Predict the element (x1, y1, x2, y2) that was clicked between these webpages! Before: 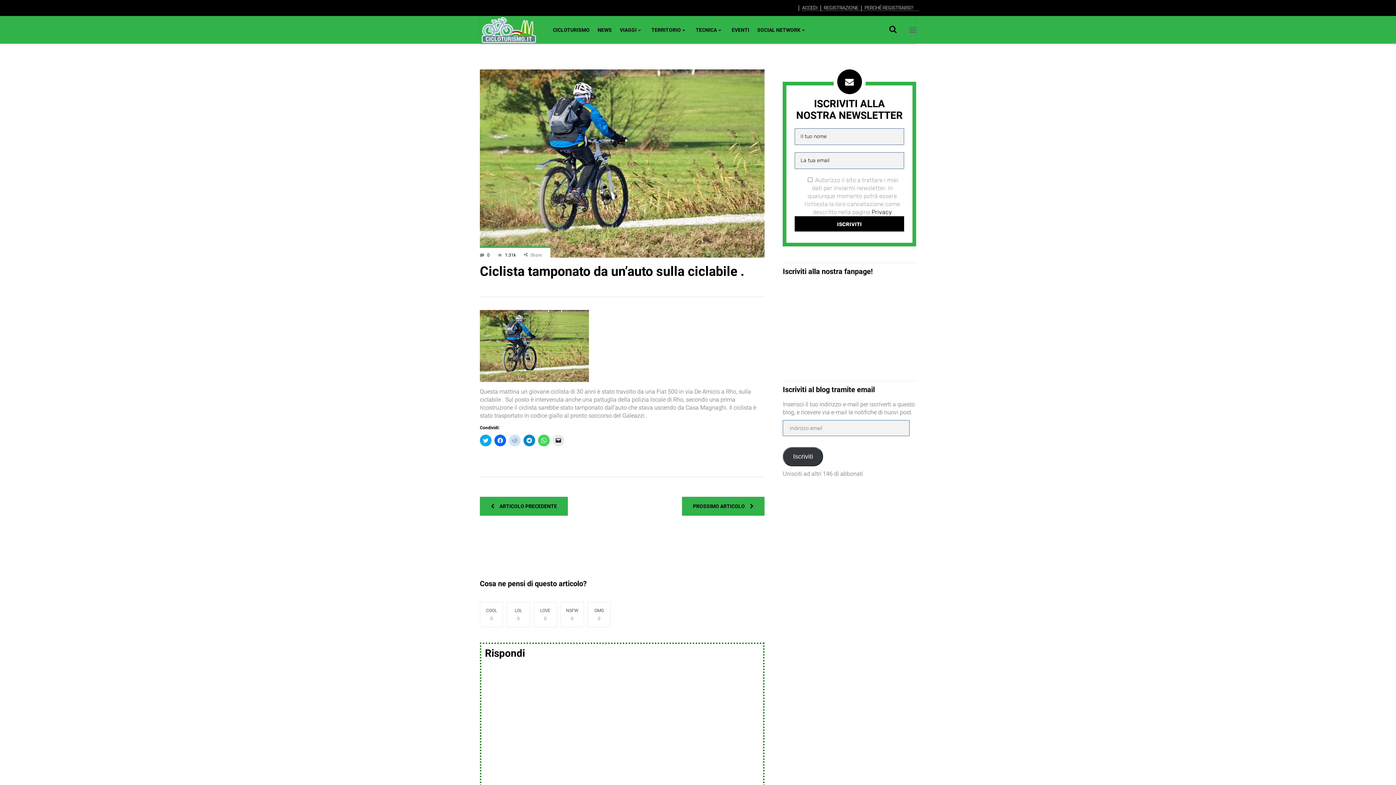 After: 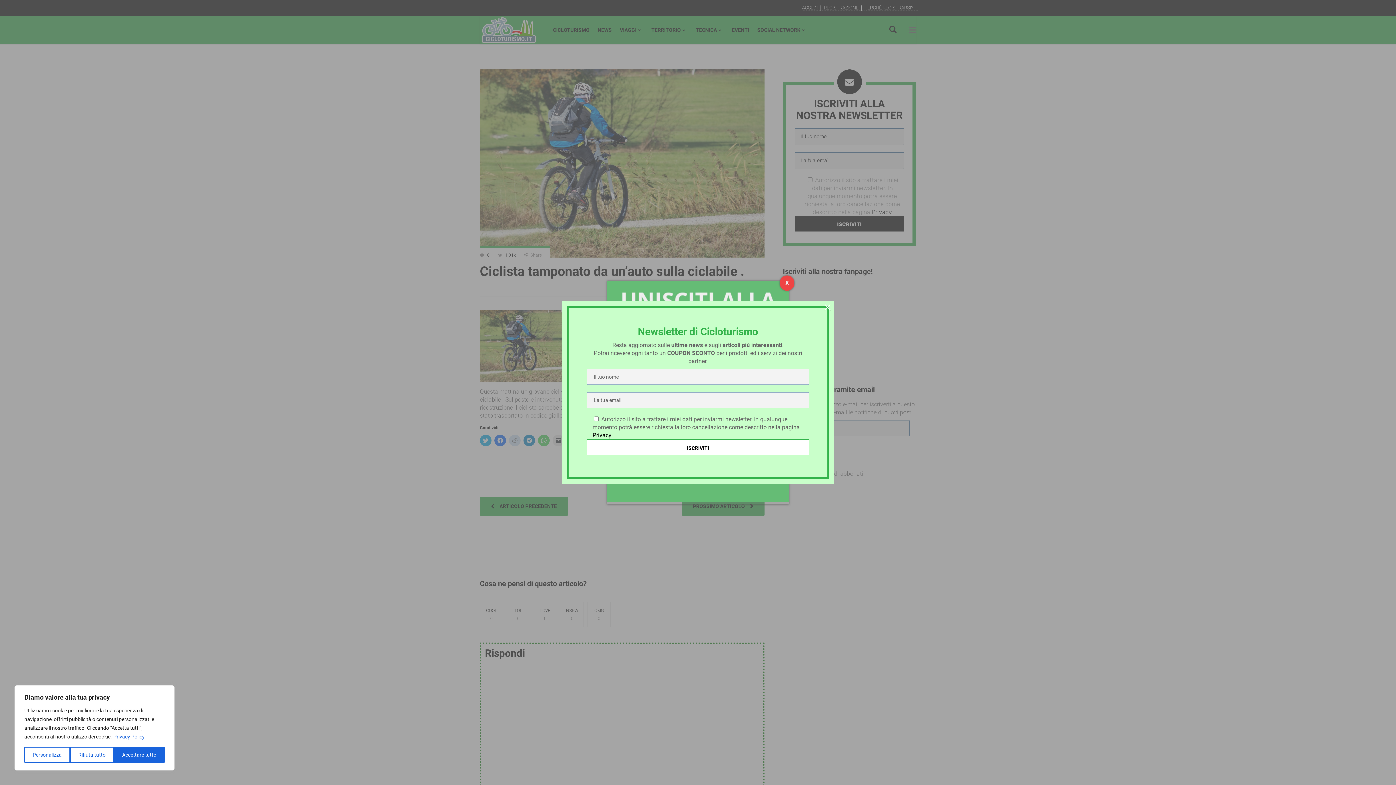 Action: bbox: (523, 434, 535, 446) label: Fai clic per condividere su Telegram (Si apre in una nuova finestra)